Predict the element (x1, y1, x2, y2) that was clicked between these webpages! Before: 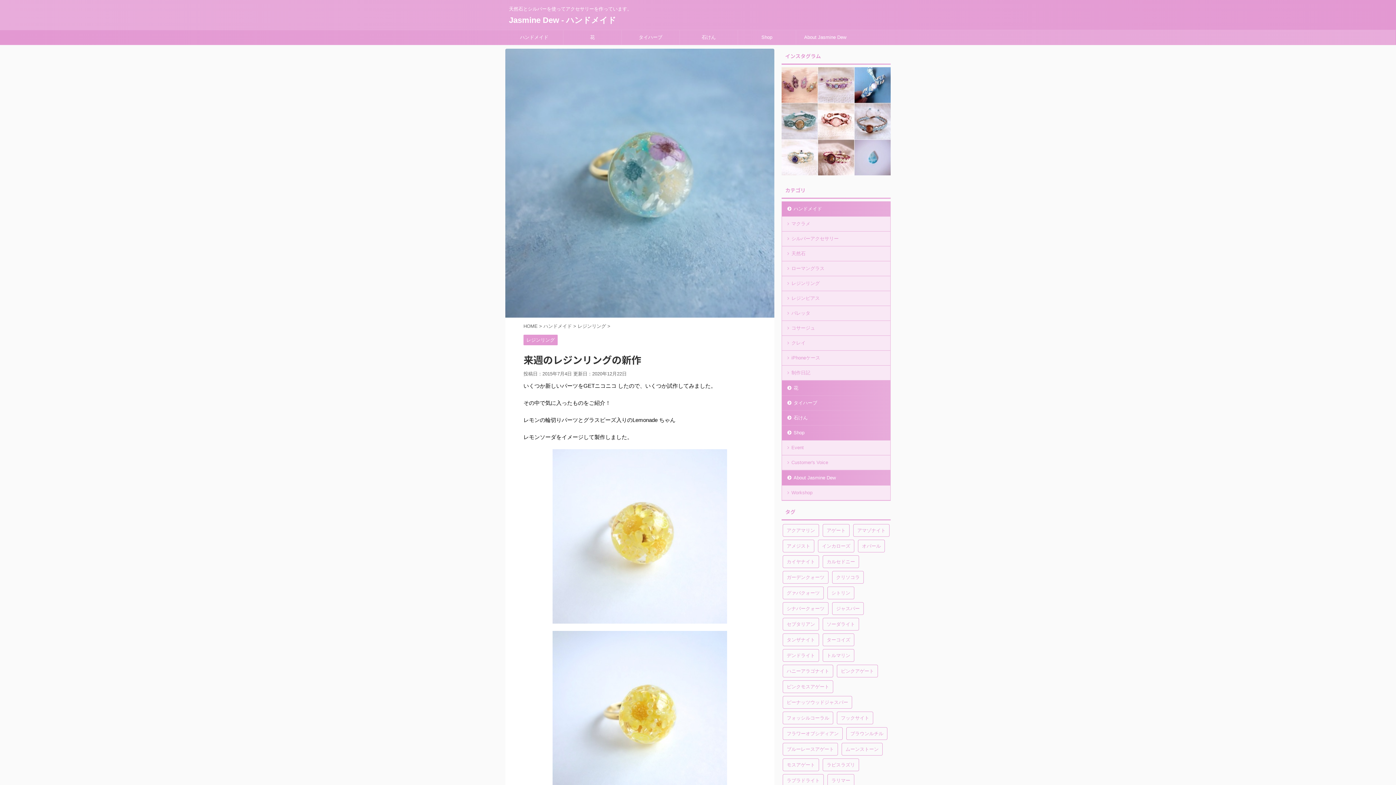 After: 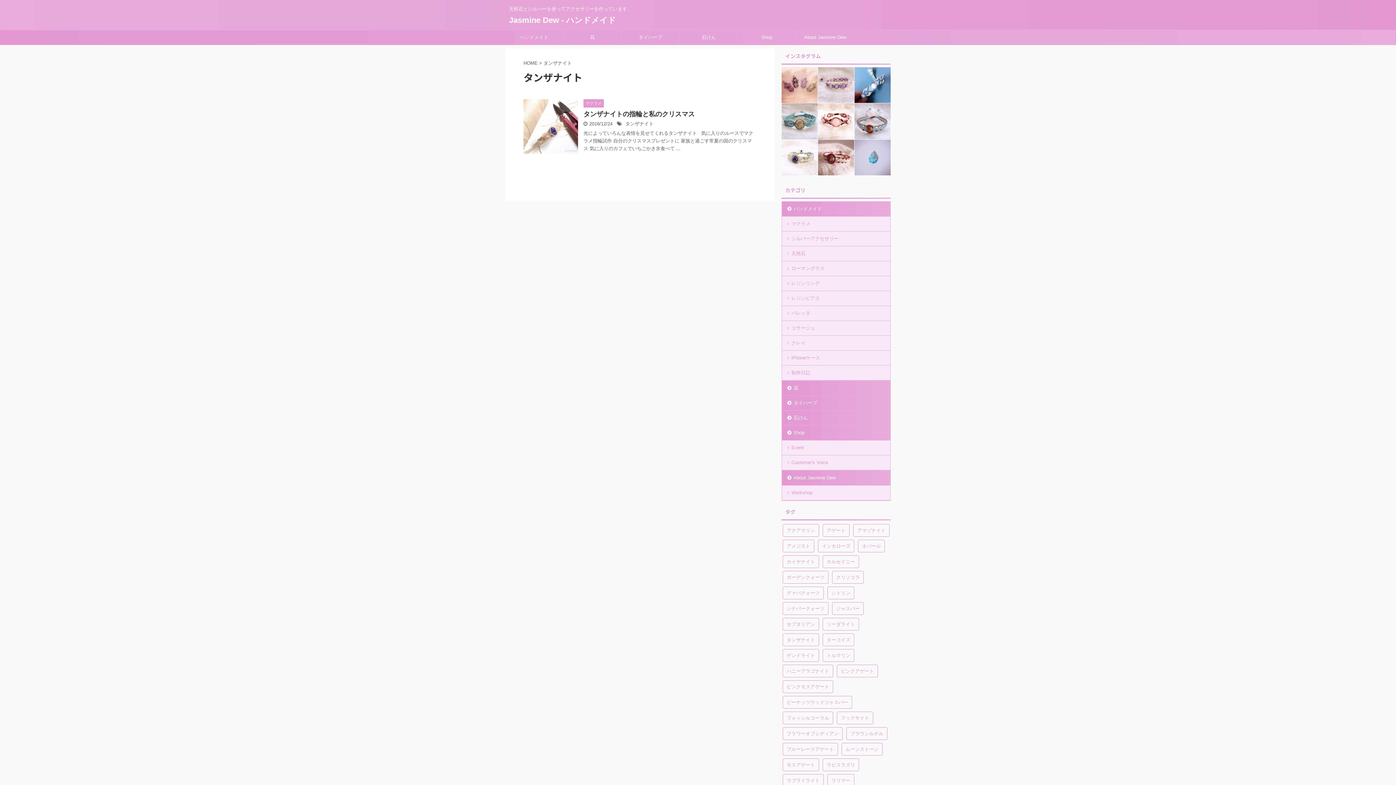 Action: label: タンザナイト (1個の項目) bbox: (782, 633, 819, 646)